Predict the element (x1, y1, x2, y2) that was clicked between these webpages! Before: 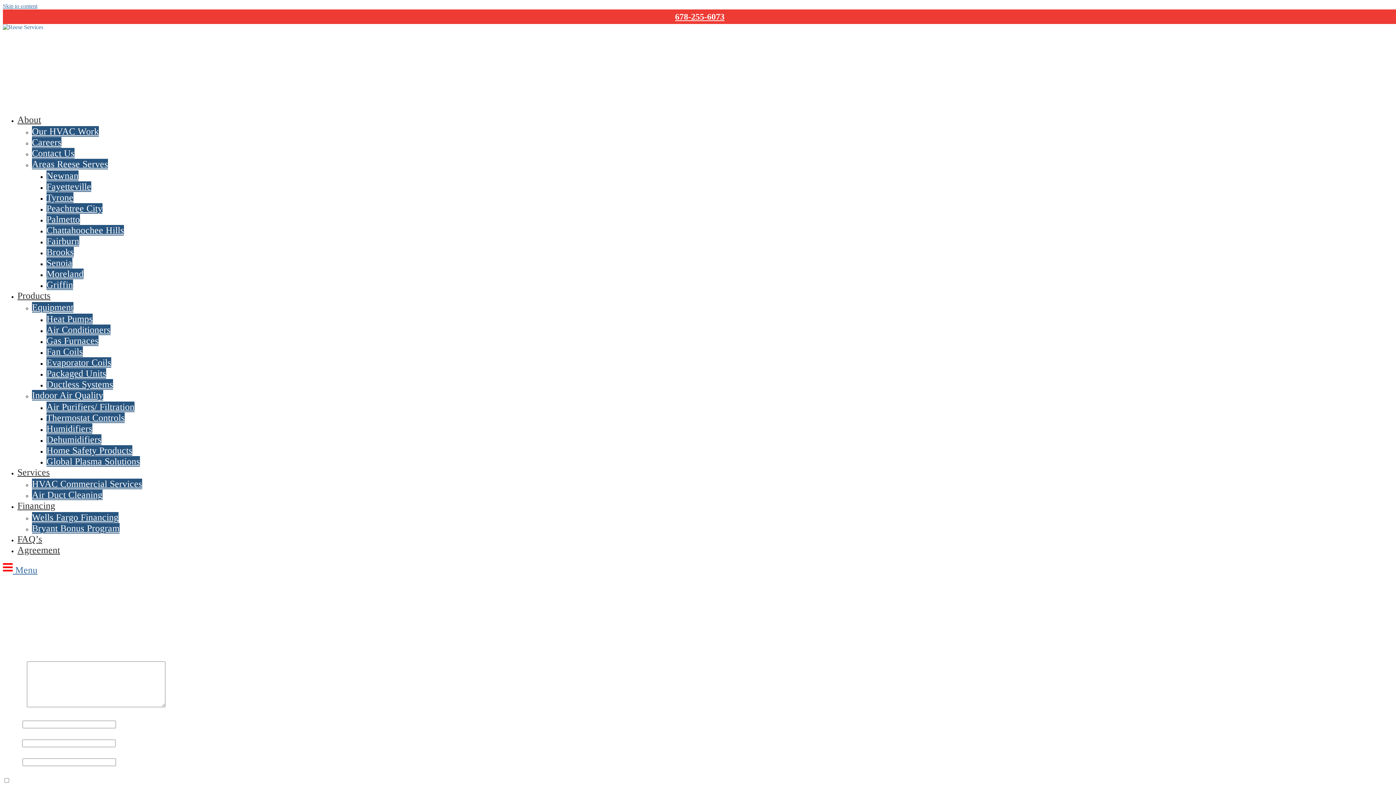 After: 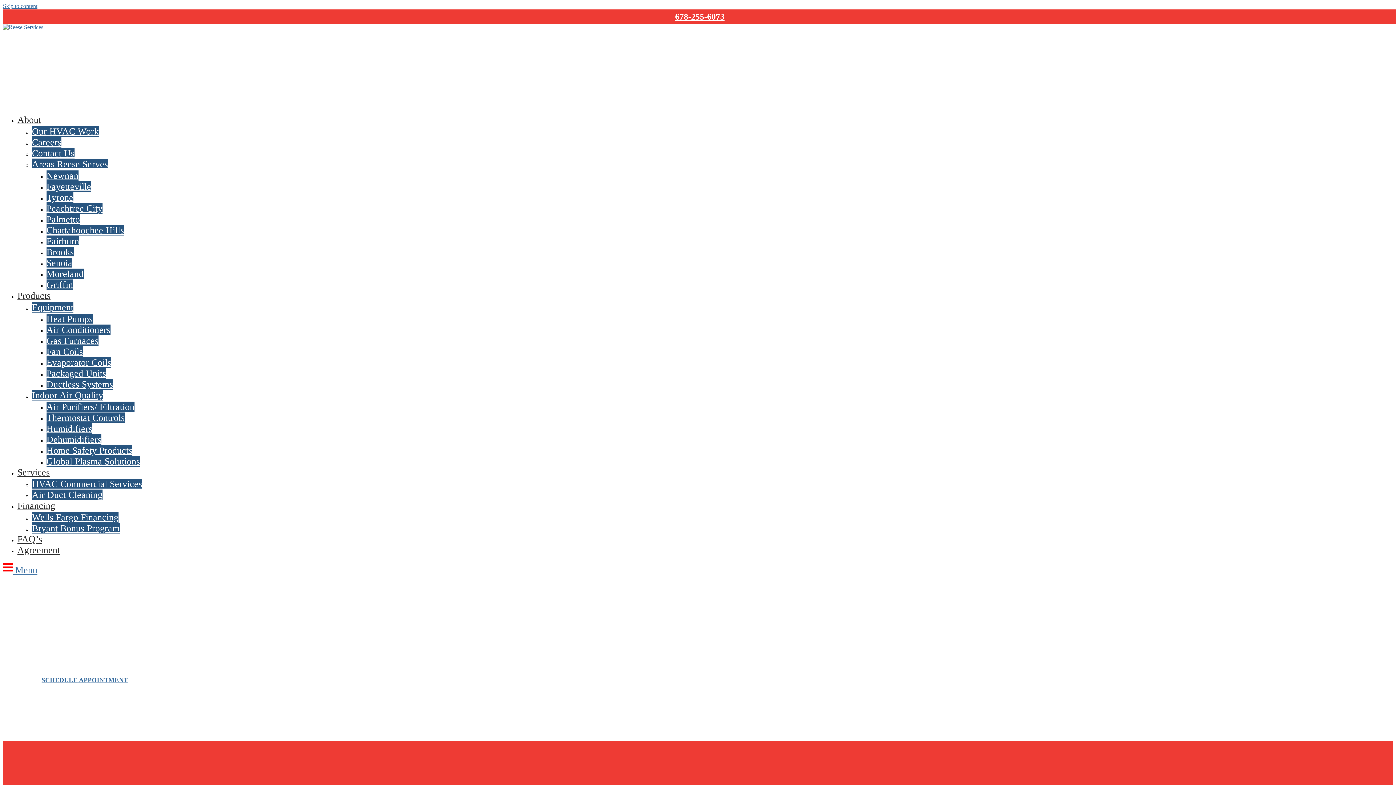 Action: bbox: (2, 62, 294, 68)